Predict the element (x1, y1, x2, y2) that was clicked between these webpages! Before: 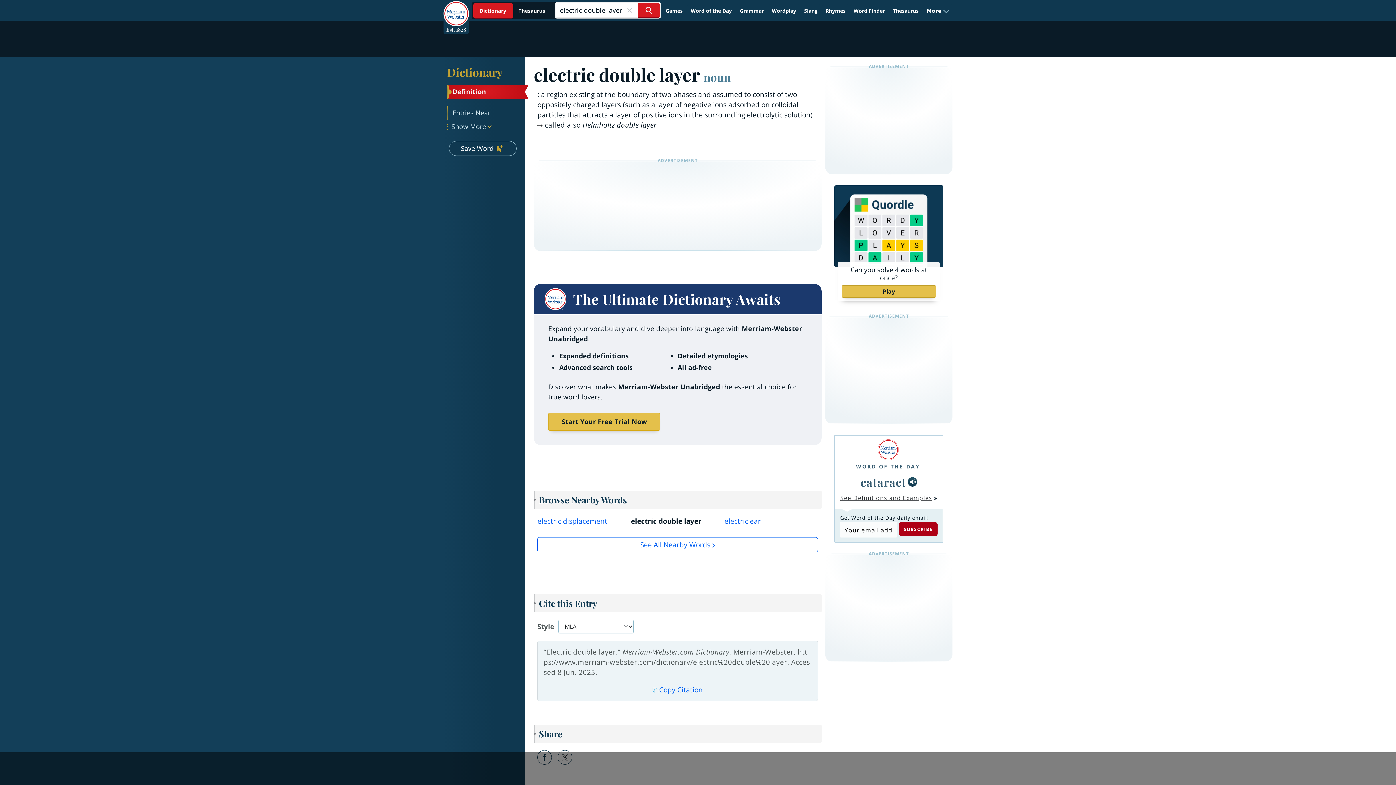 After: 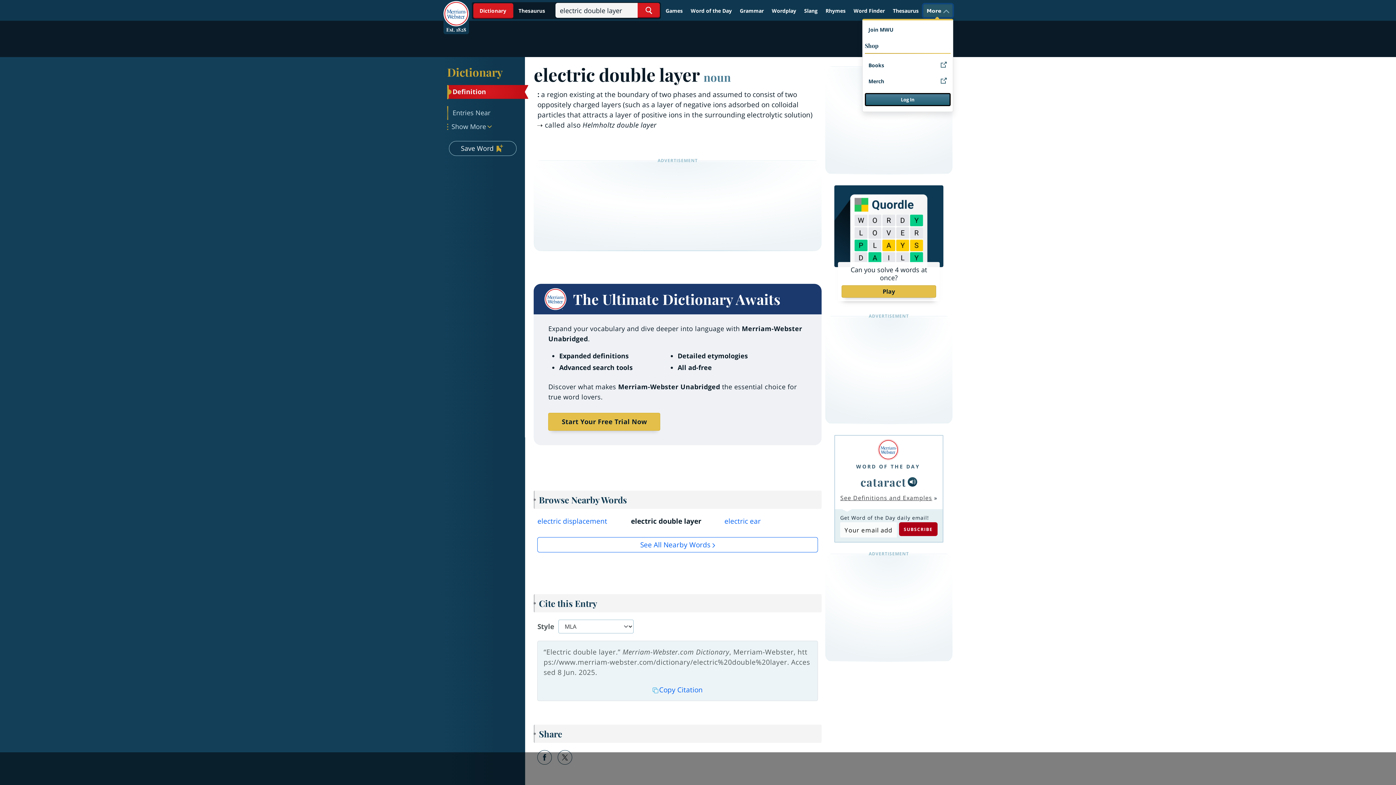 Action: label: More bbox: (923, 4, 952, 17)